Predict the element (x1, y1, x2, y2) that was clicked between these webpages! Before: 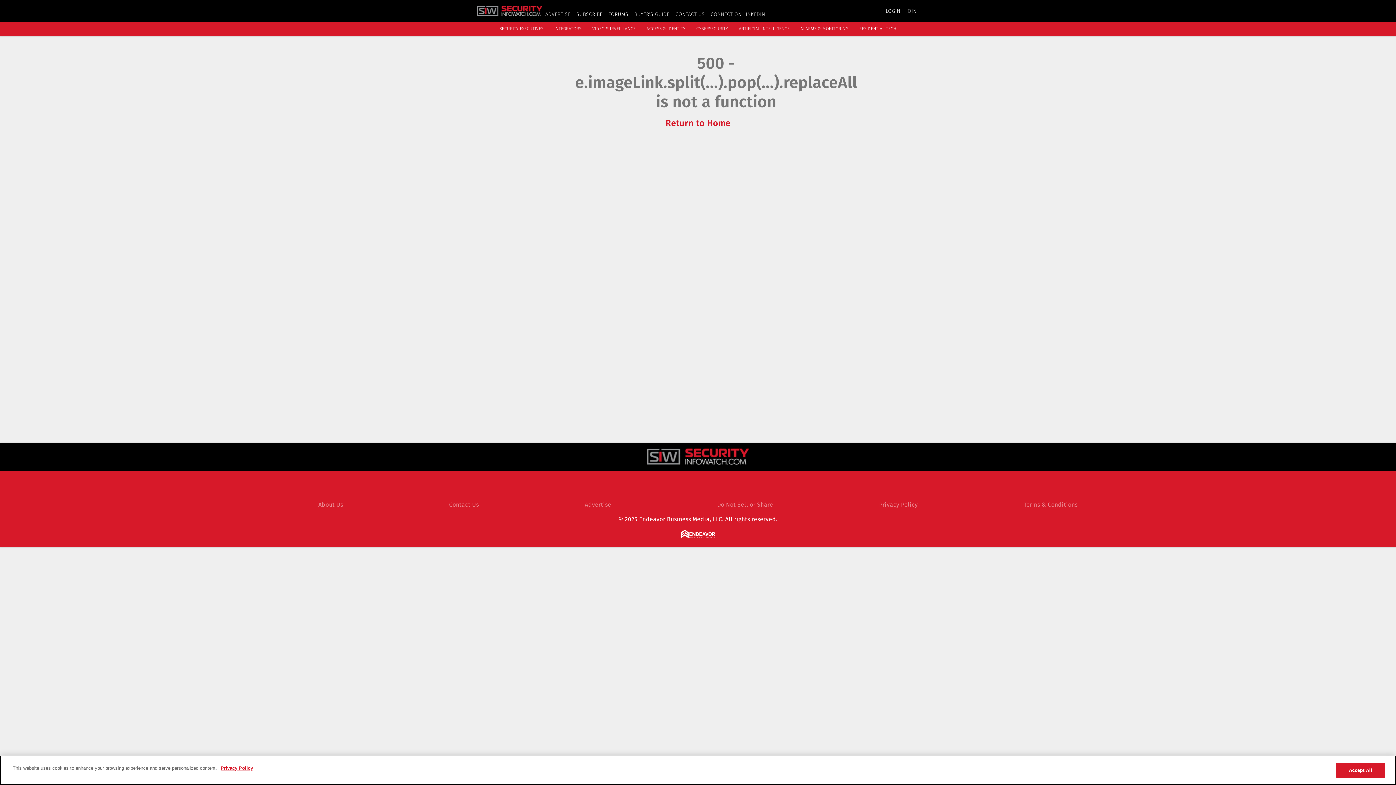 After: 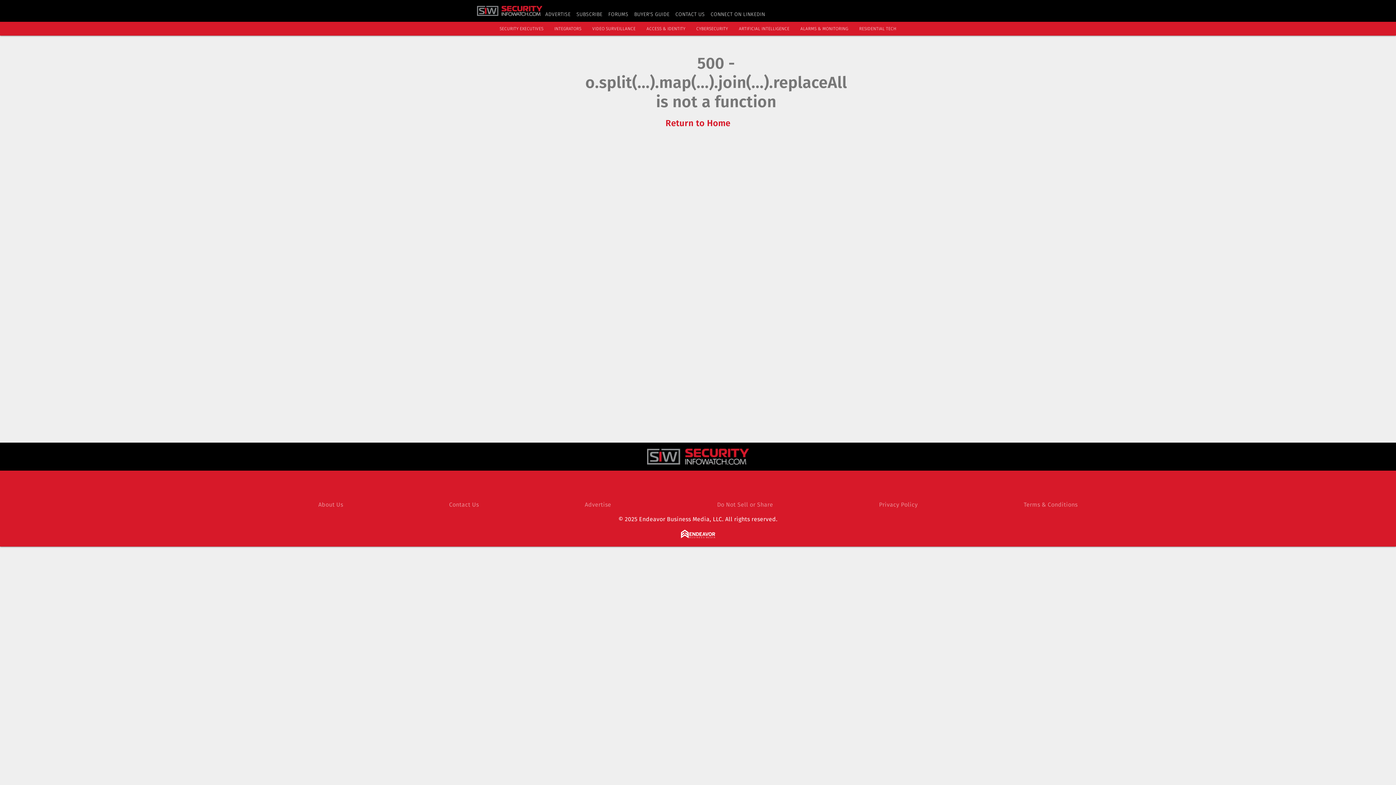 Action: label: LOGIN bbox: (885, 7, 900, 14)